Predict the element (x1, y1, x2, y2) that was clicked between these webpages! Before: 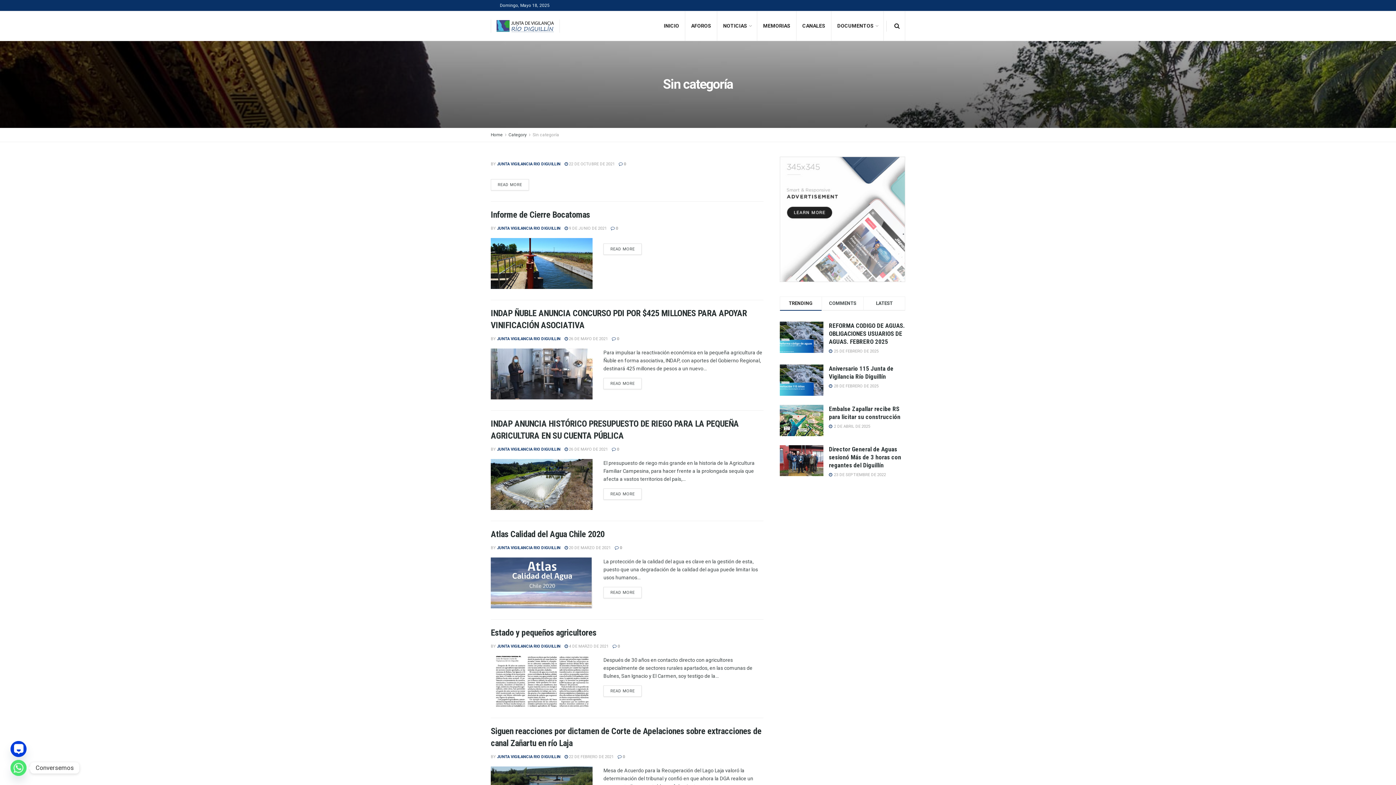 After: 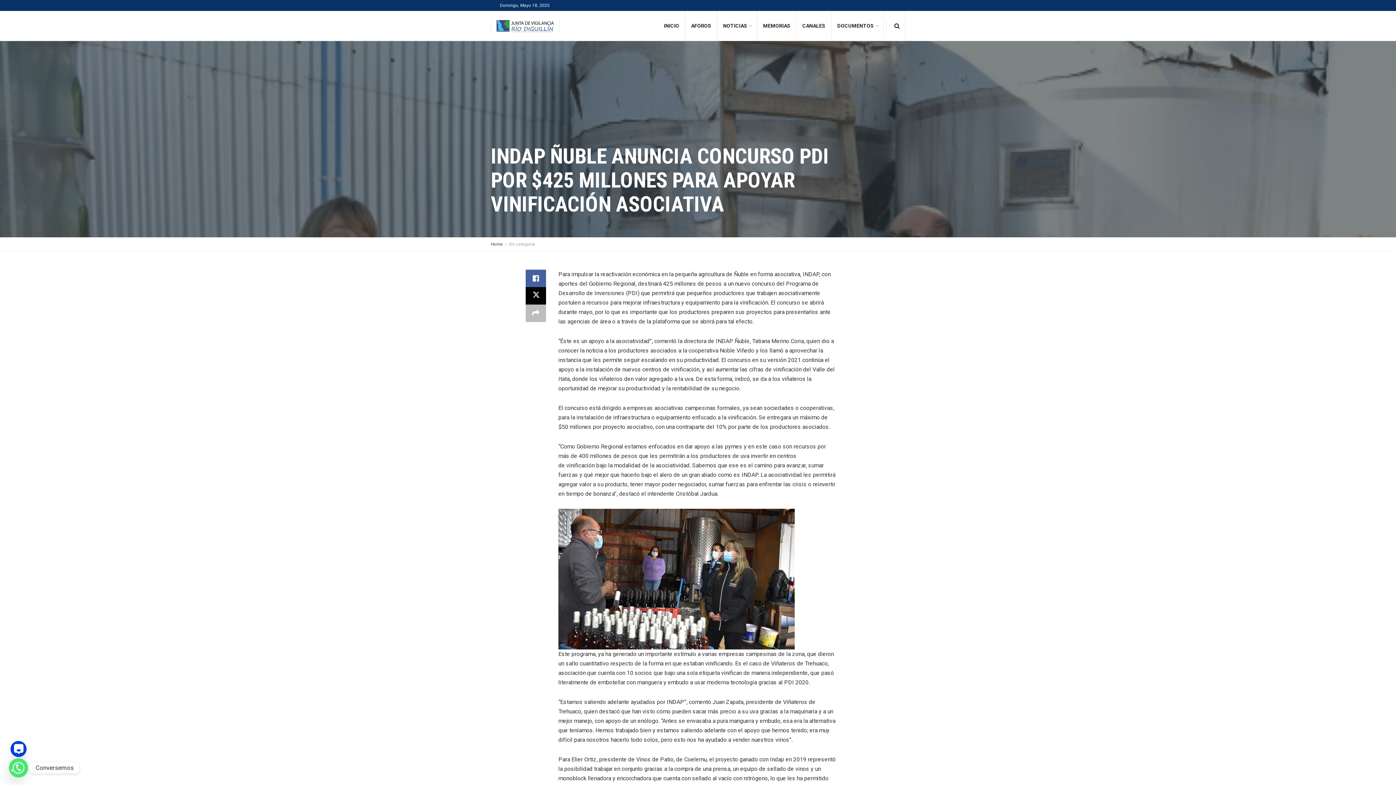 Action: label: Read article: INDAP ÑUBLE ANUNCIA CONCURSO PDI POR $425 MILLONES PARA APOYAR VINIFICACIÓN ASOCIATIVA bbox: (490, 348, 592, 399)